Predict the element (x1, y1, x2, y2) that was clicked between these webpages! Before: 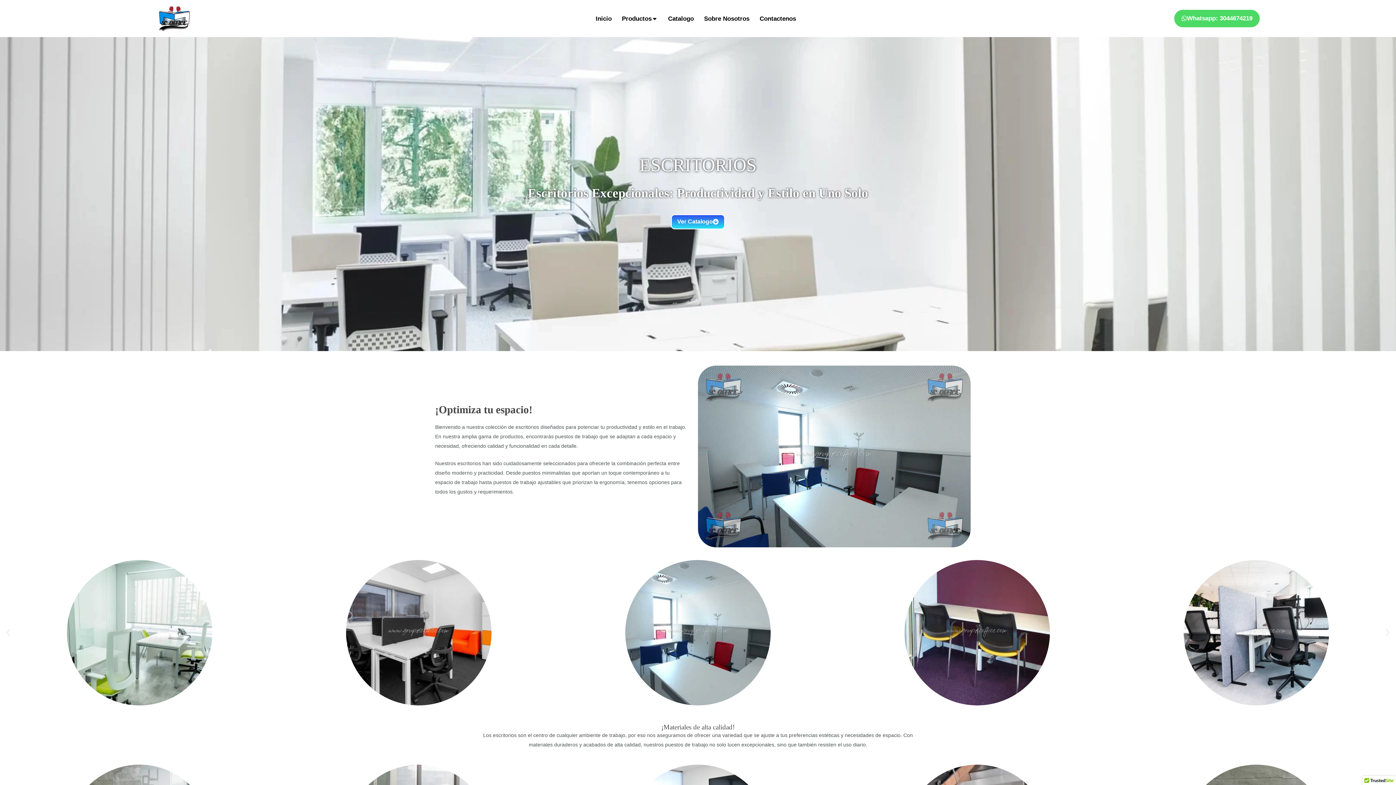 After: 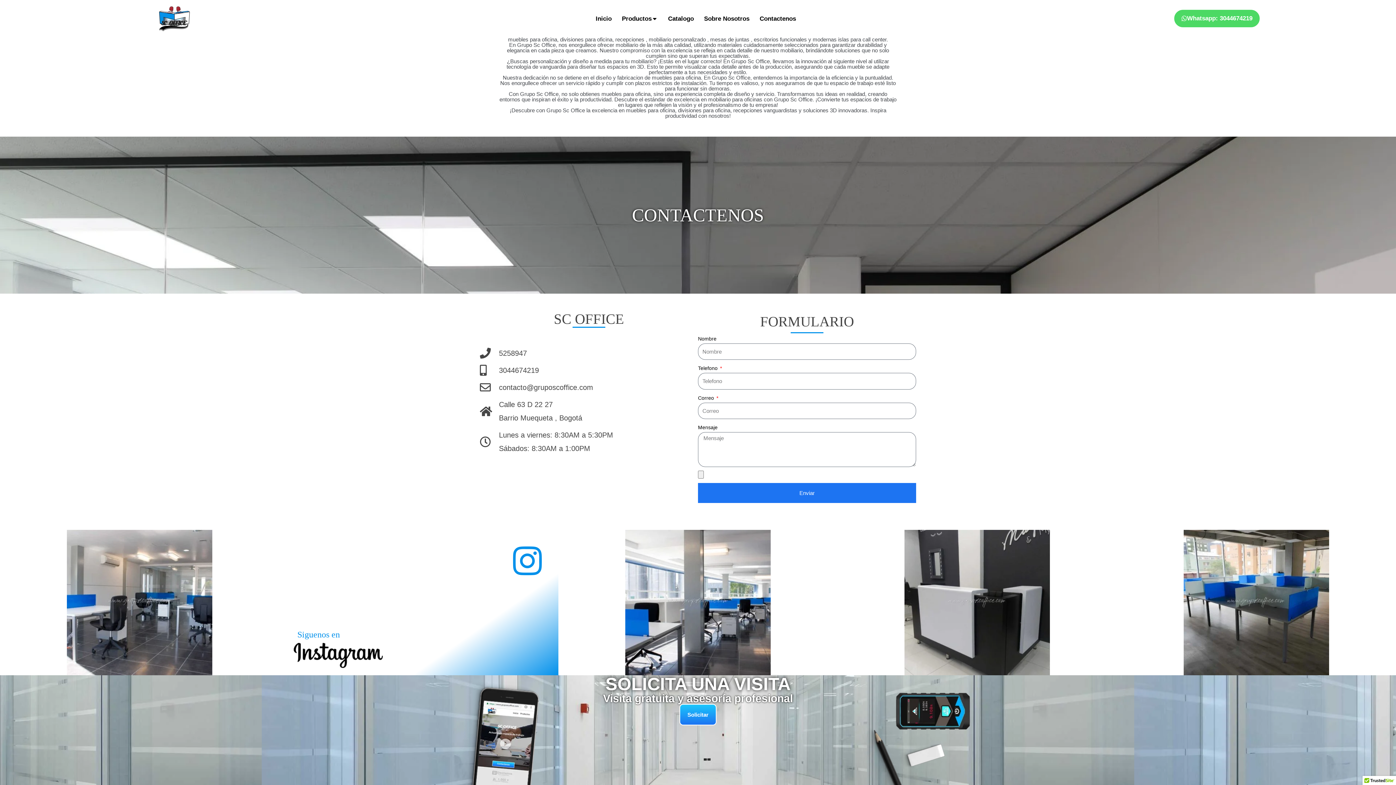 Action: label: Sobre Nosotros bbox: (704, 12, 749, 24)